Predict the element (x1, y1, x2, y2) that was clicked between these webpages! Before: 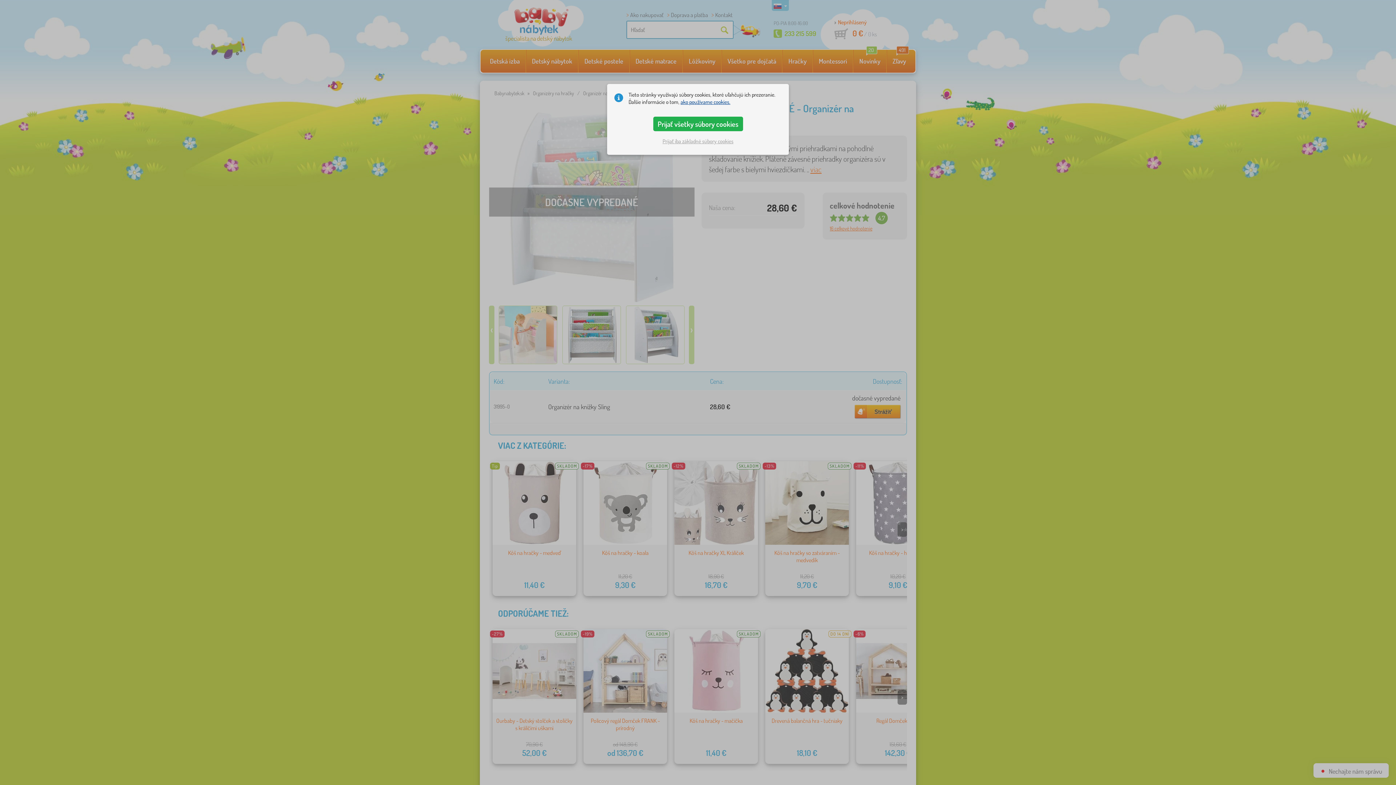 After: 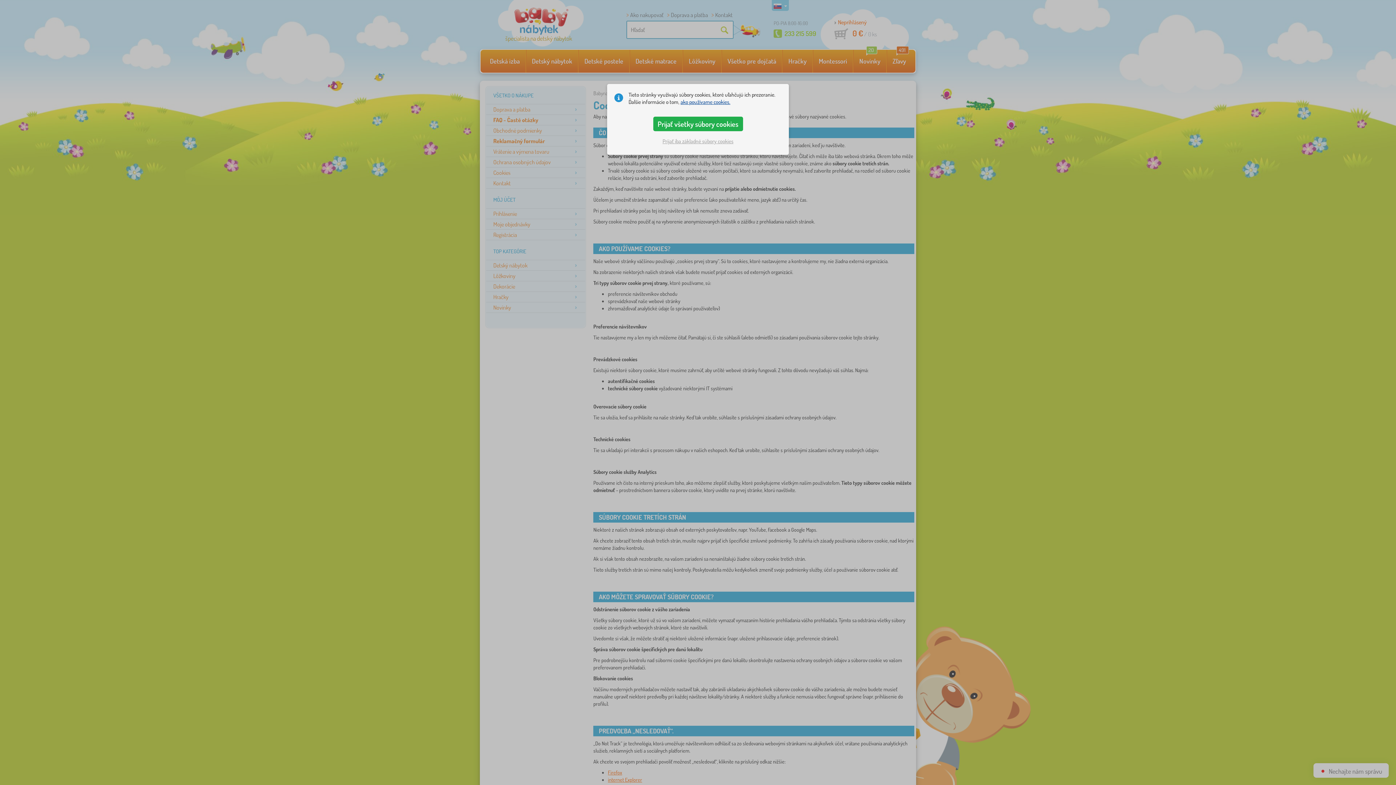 Action: label: ako používame cookies. bbox: (680, 98, 730, 105)